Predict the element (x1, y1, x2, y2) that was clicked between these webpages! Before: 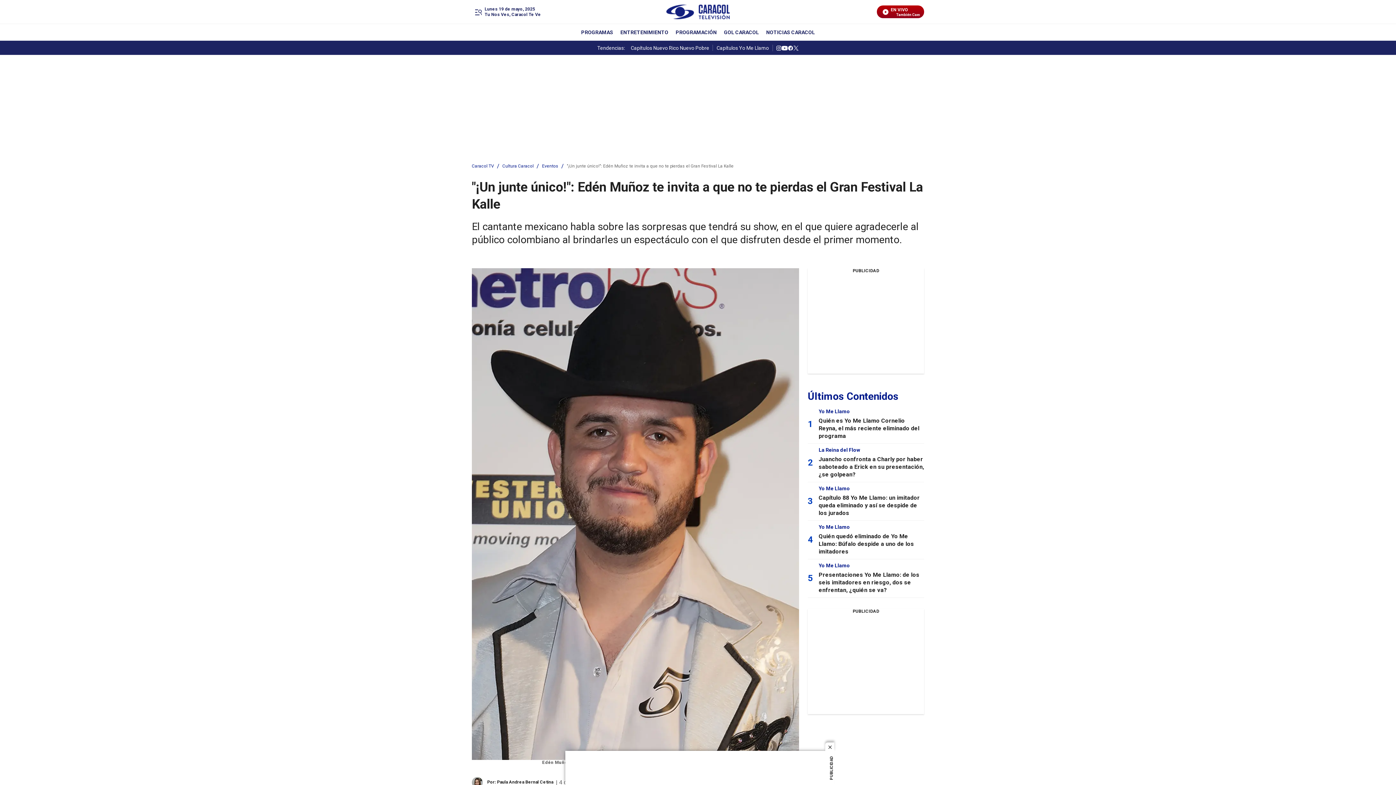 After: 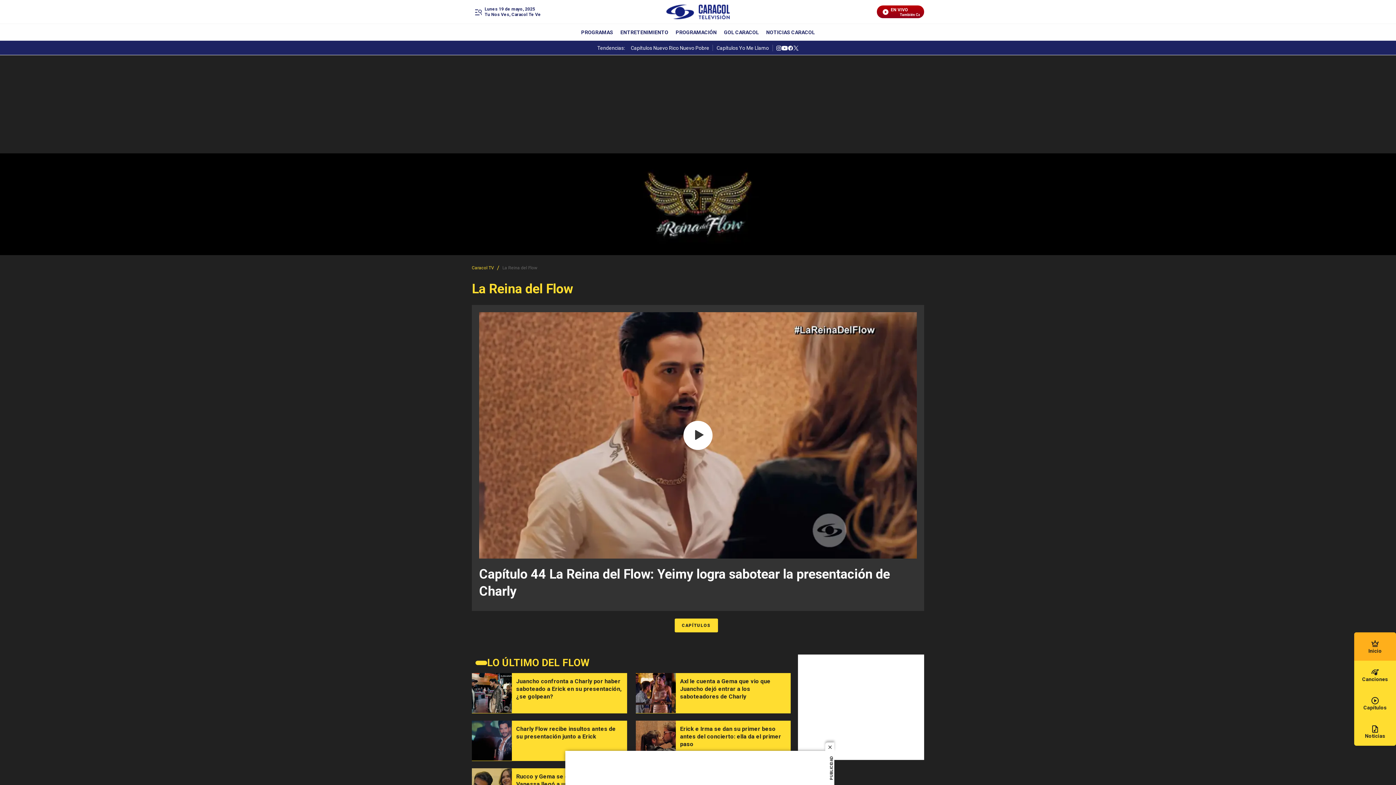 Action: bbox: (818, 447, 860, 453) label: La Reina del Flow